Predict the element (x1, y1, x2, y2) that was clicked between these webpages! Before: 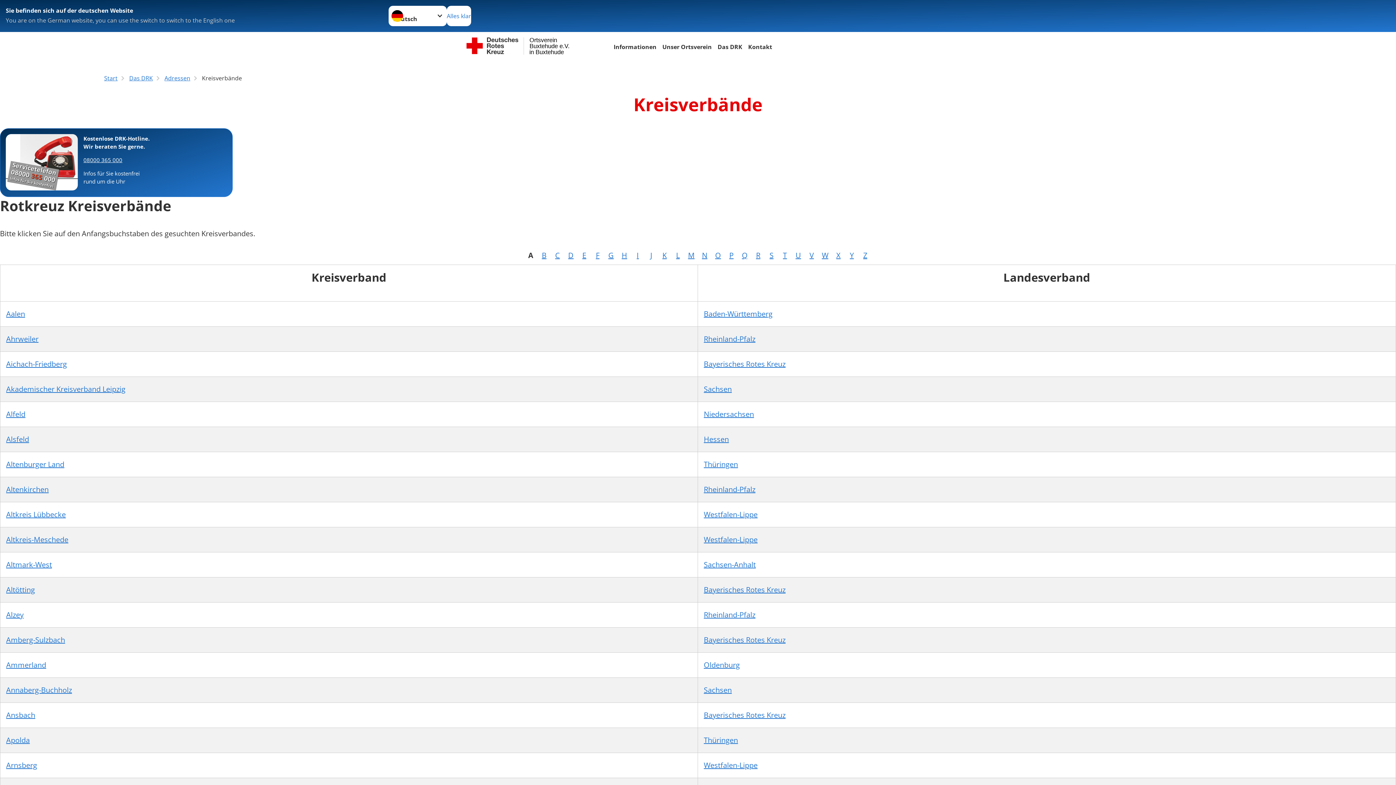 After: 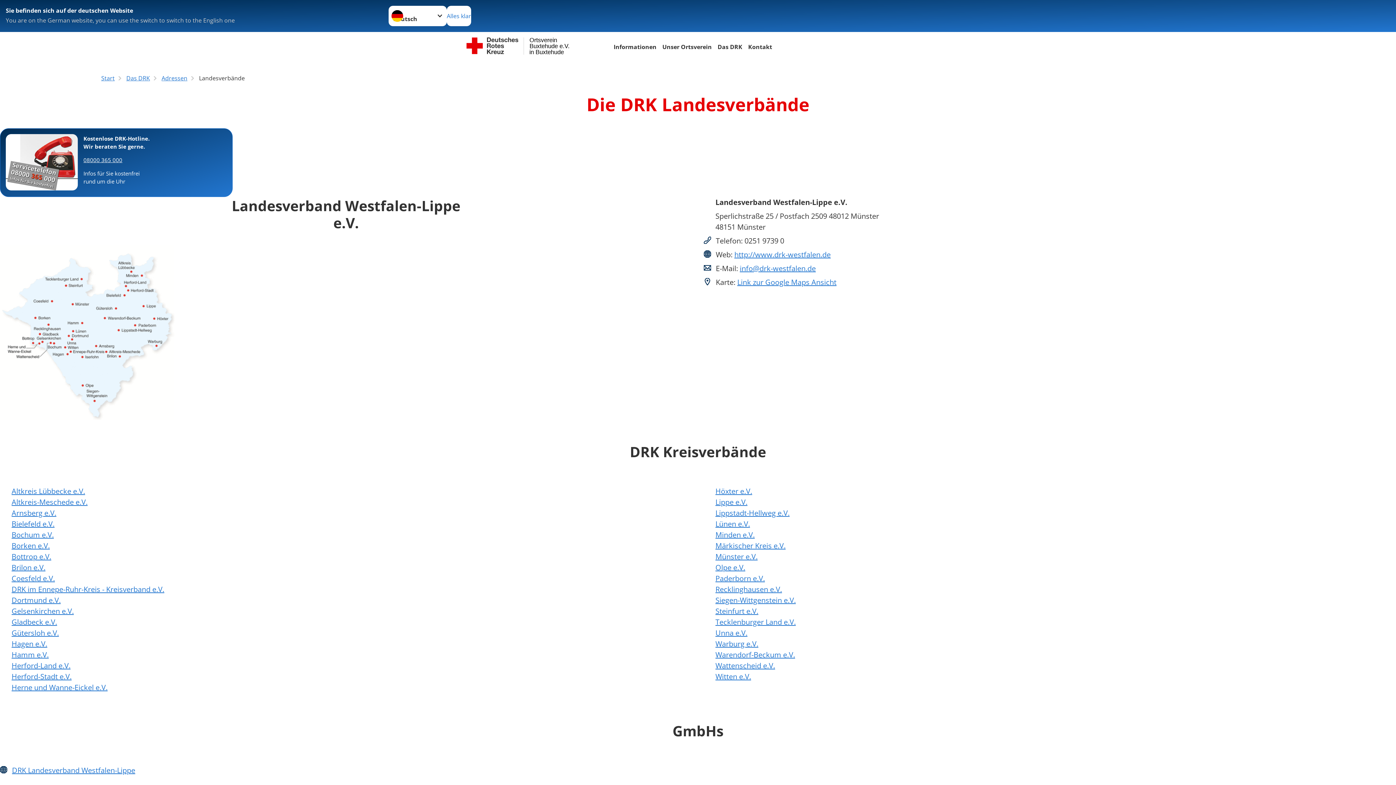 Action: bbox: (704, 509, 757, 519) label: Westfalen-Lippe